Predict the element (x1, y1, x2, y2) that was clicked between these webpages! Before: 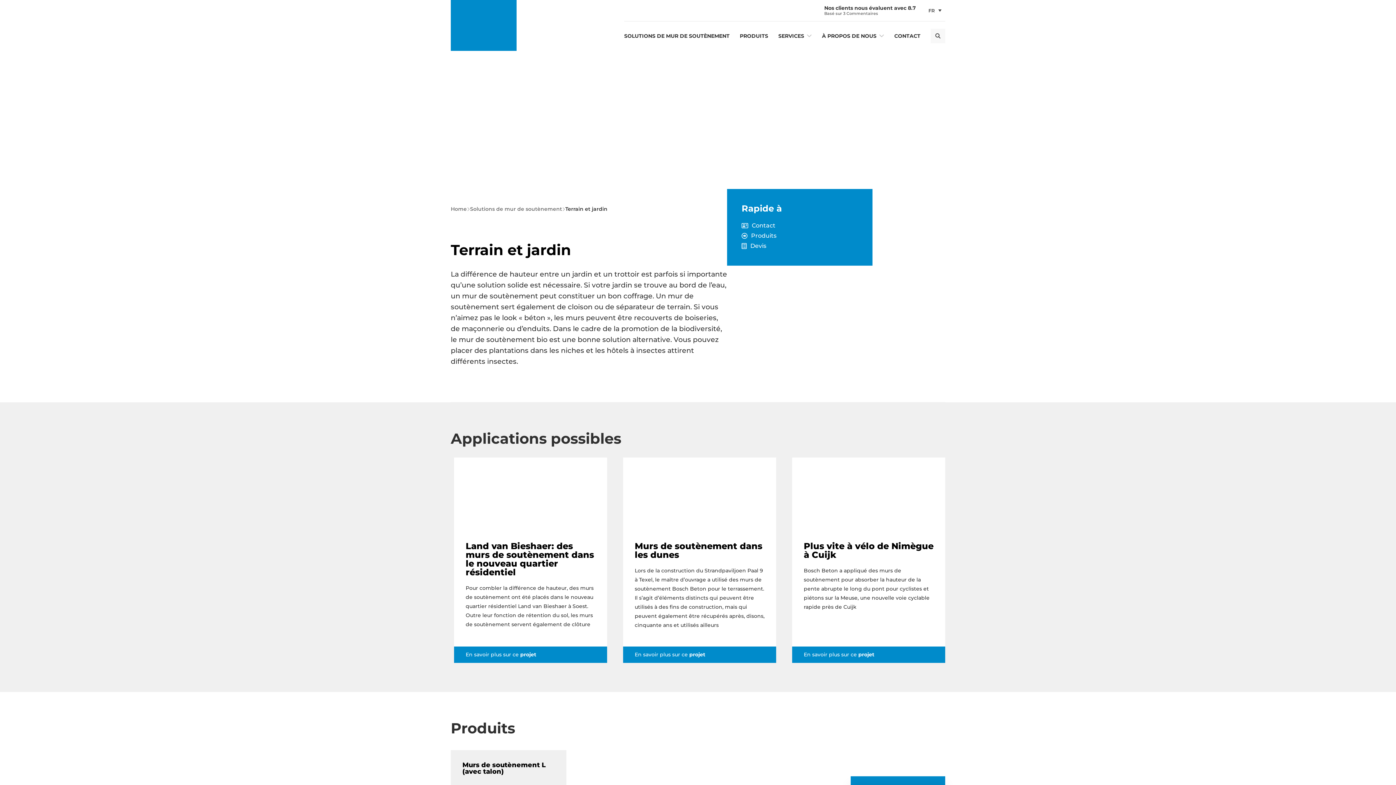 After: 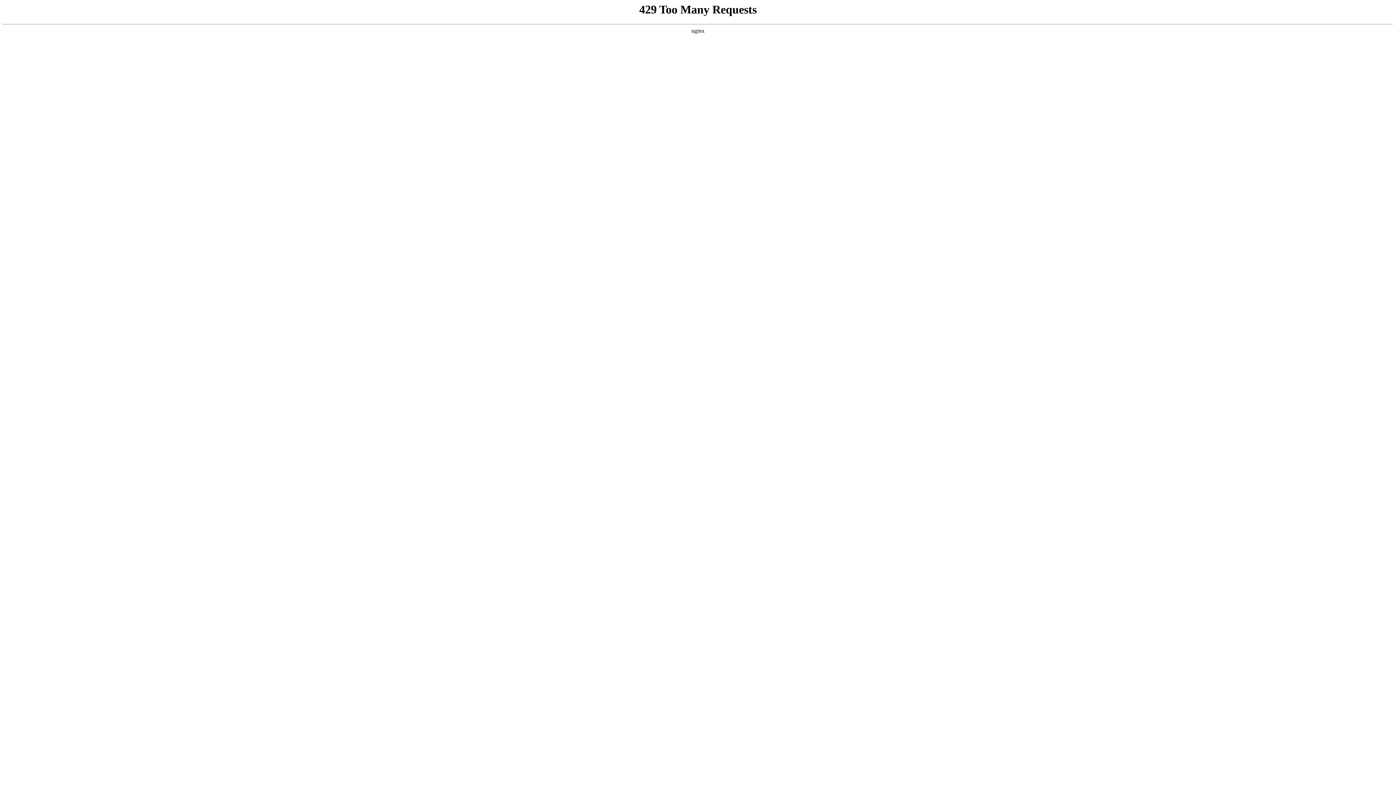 Action: bbox: (778, 33, 812, 38) label: SERVICES